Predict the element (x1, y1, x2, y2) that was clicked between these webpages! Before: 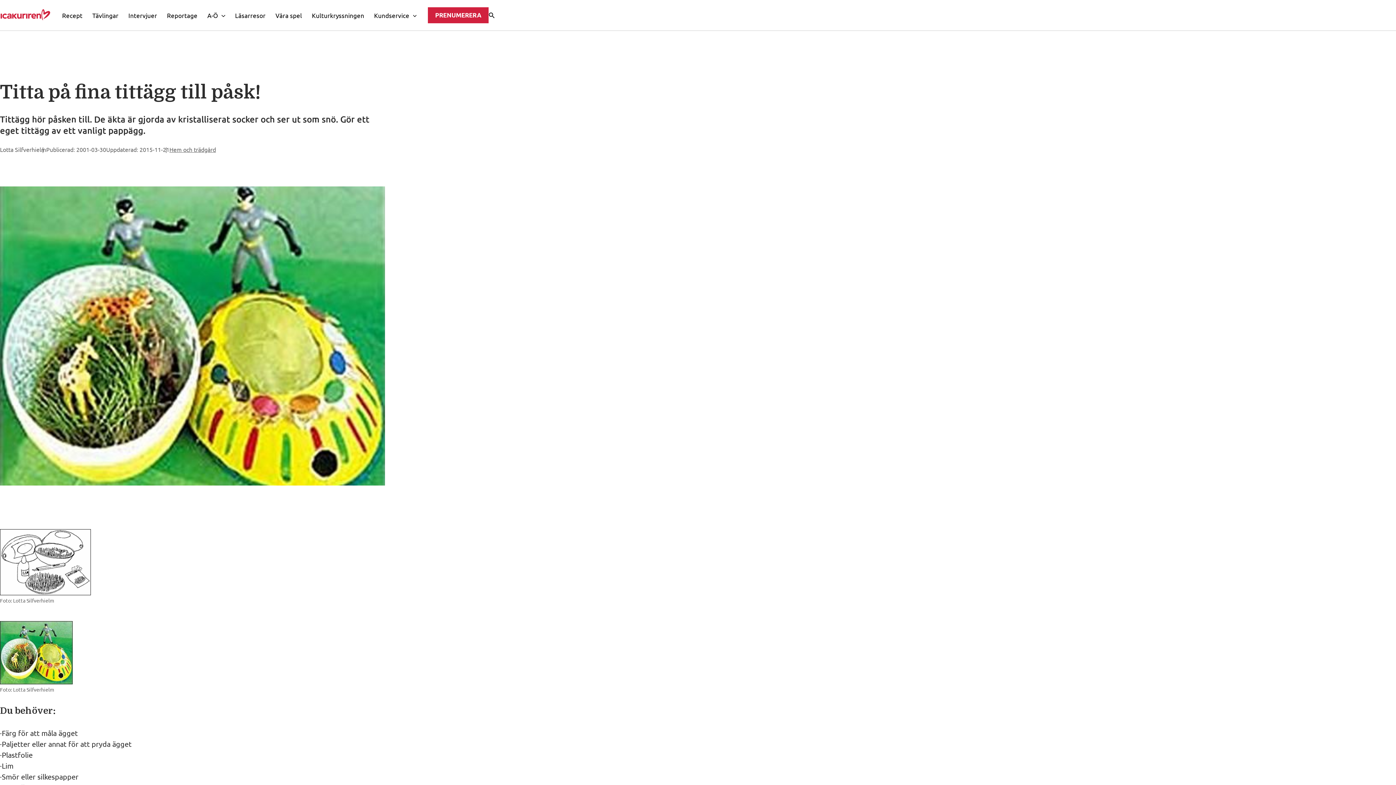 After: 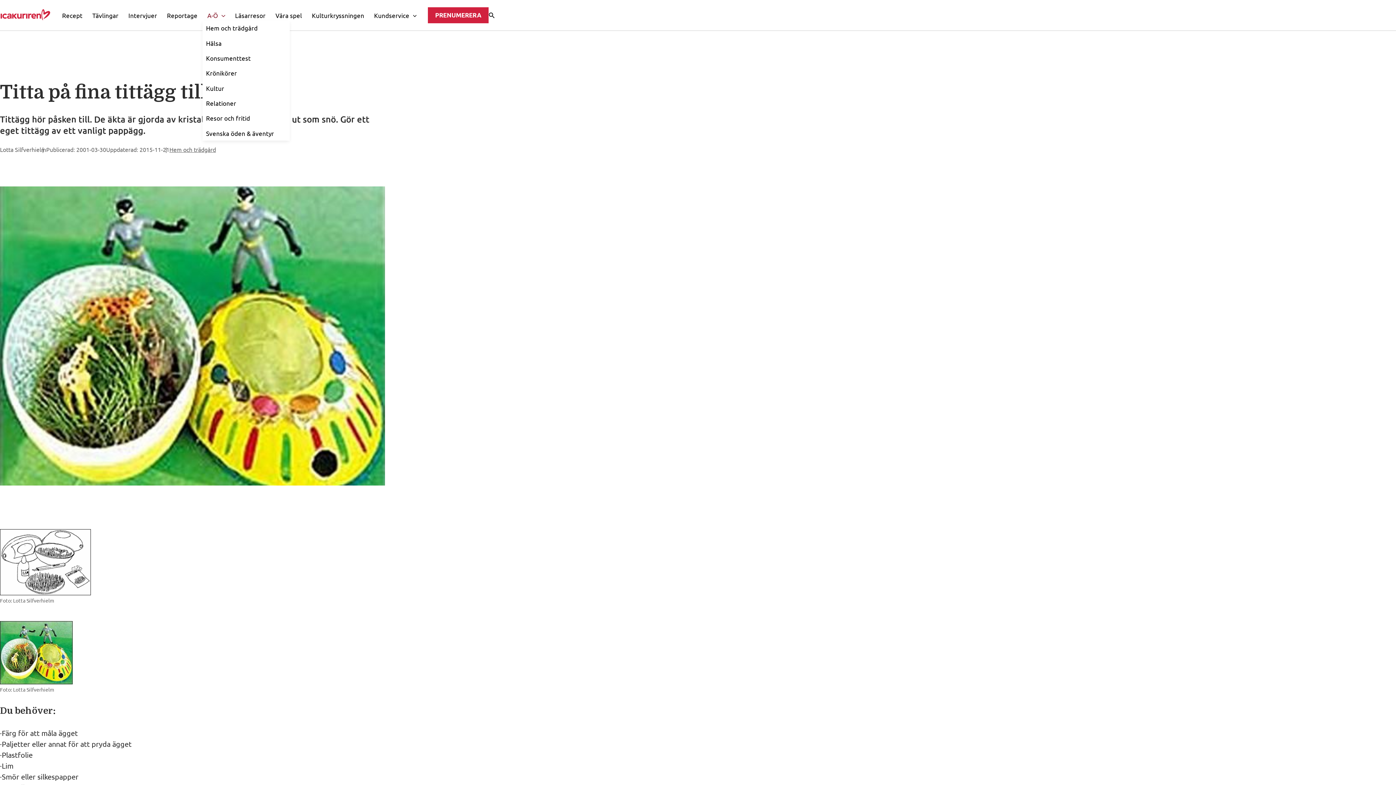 Action: bbox: (202, 8, 230, 21) label: A-Ö